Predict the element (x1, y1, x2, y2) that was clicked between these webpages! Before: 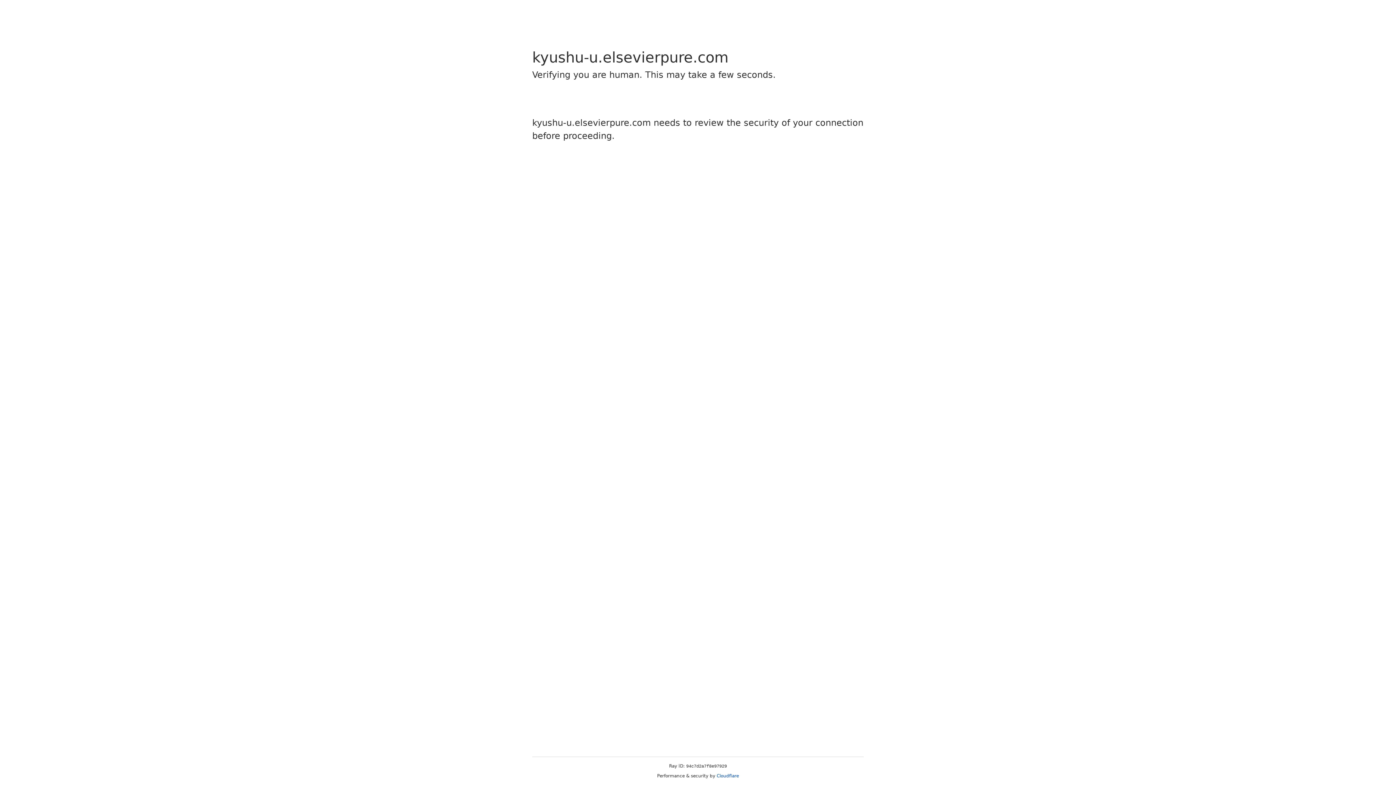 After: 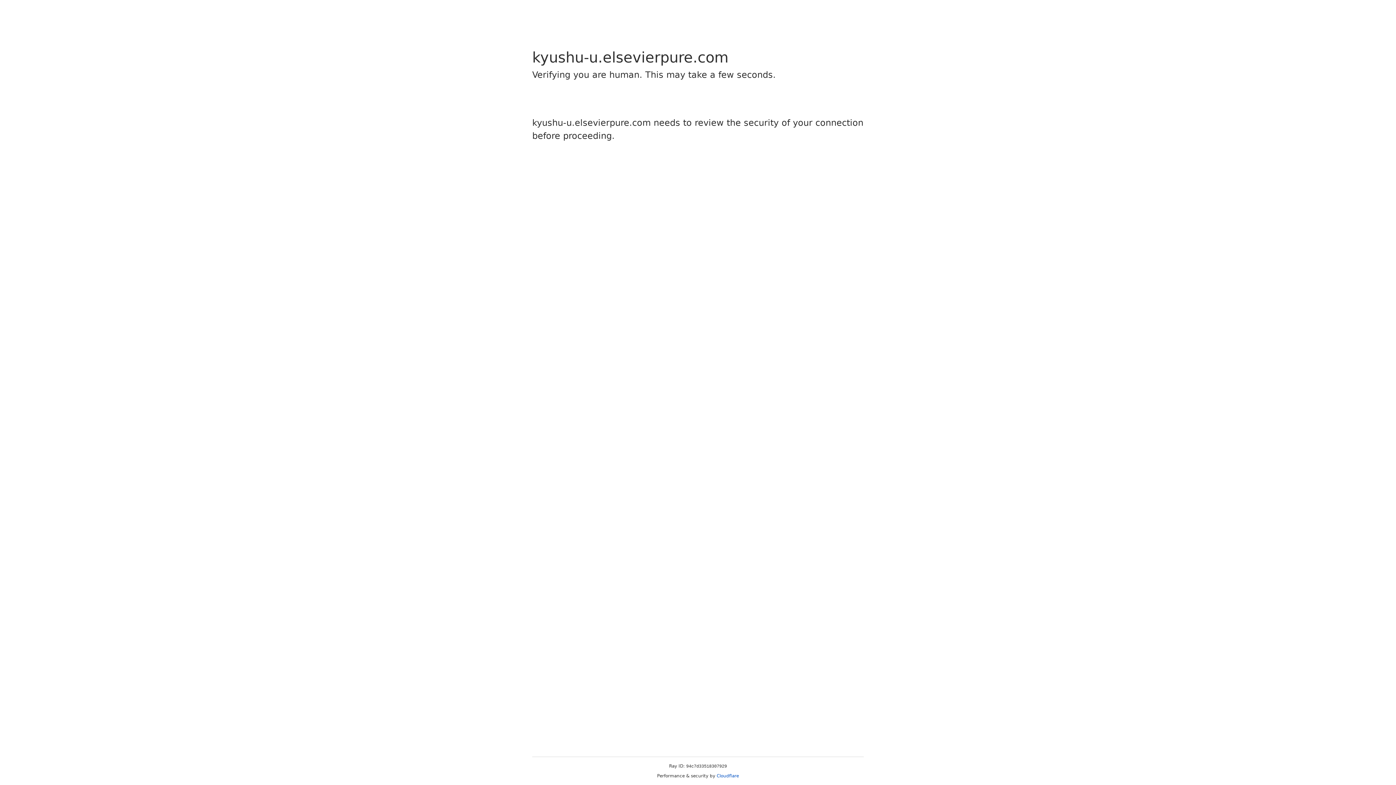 Action: label: Cloudflare bbox: (716, 773, 739, 778)